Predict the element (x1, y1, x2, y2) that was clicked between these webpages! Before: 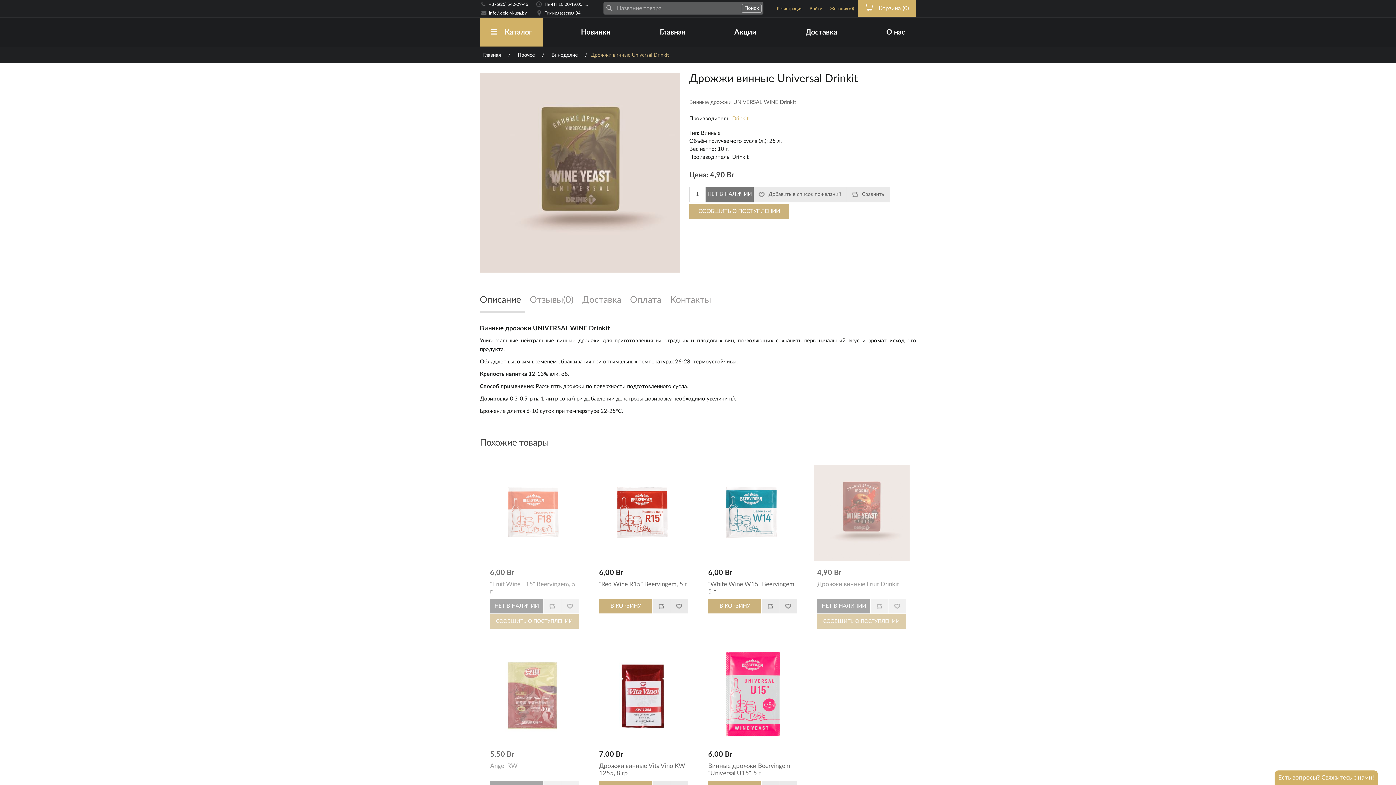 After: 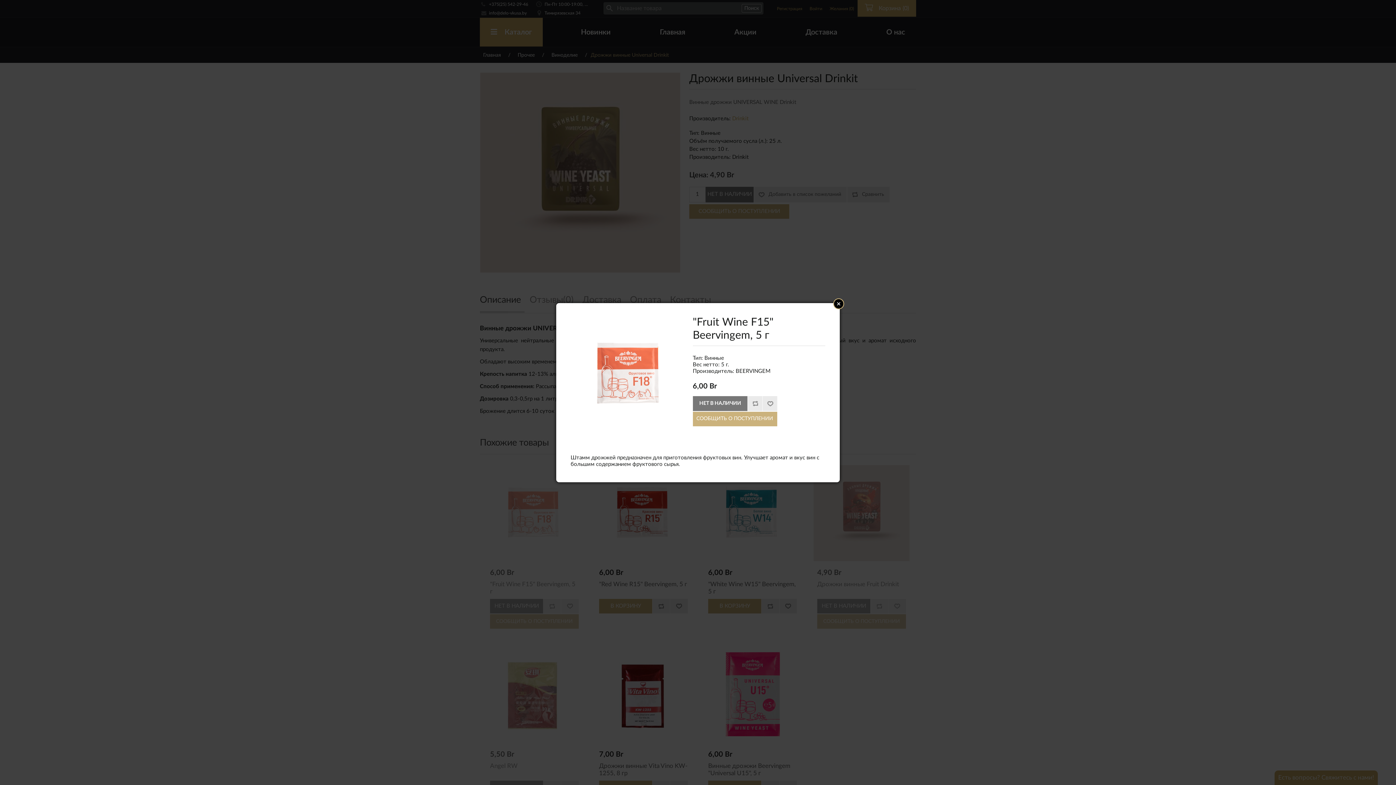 Action: bbox: (486, 465, 582, 561)